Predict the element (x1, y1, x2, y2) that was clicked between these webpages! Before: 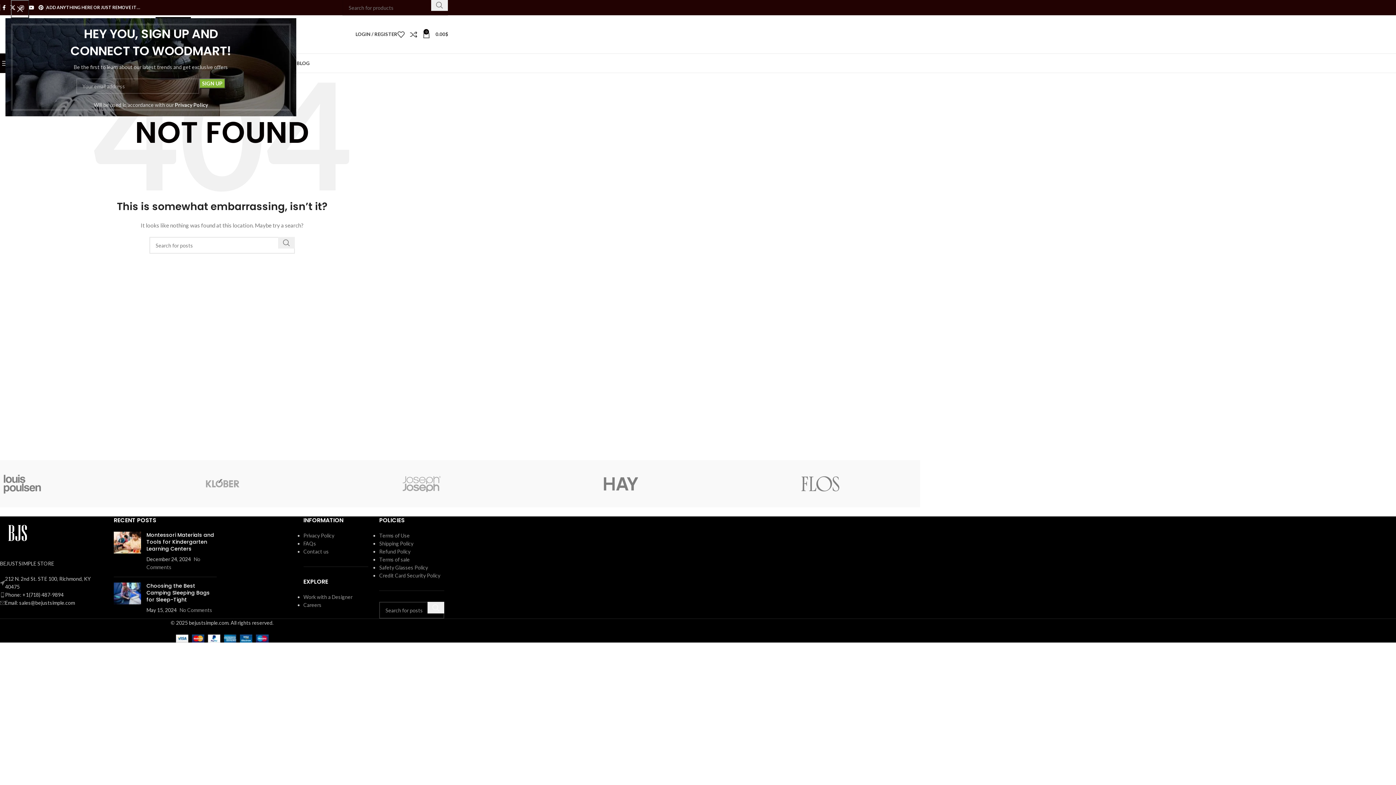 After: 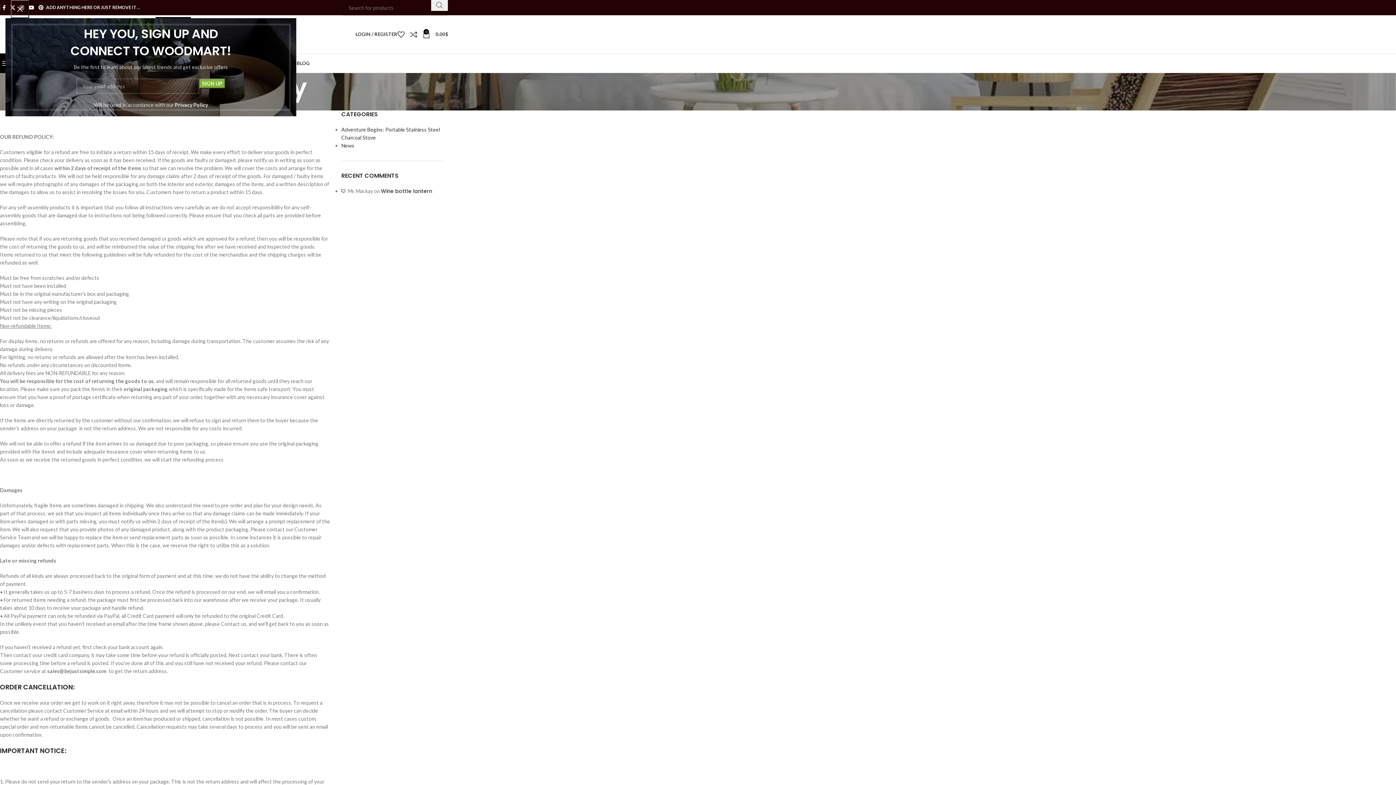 Action: label: Refund Policy bbox: (379, 548, 410, 554)